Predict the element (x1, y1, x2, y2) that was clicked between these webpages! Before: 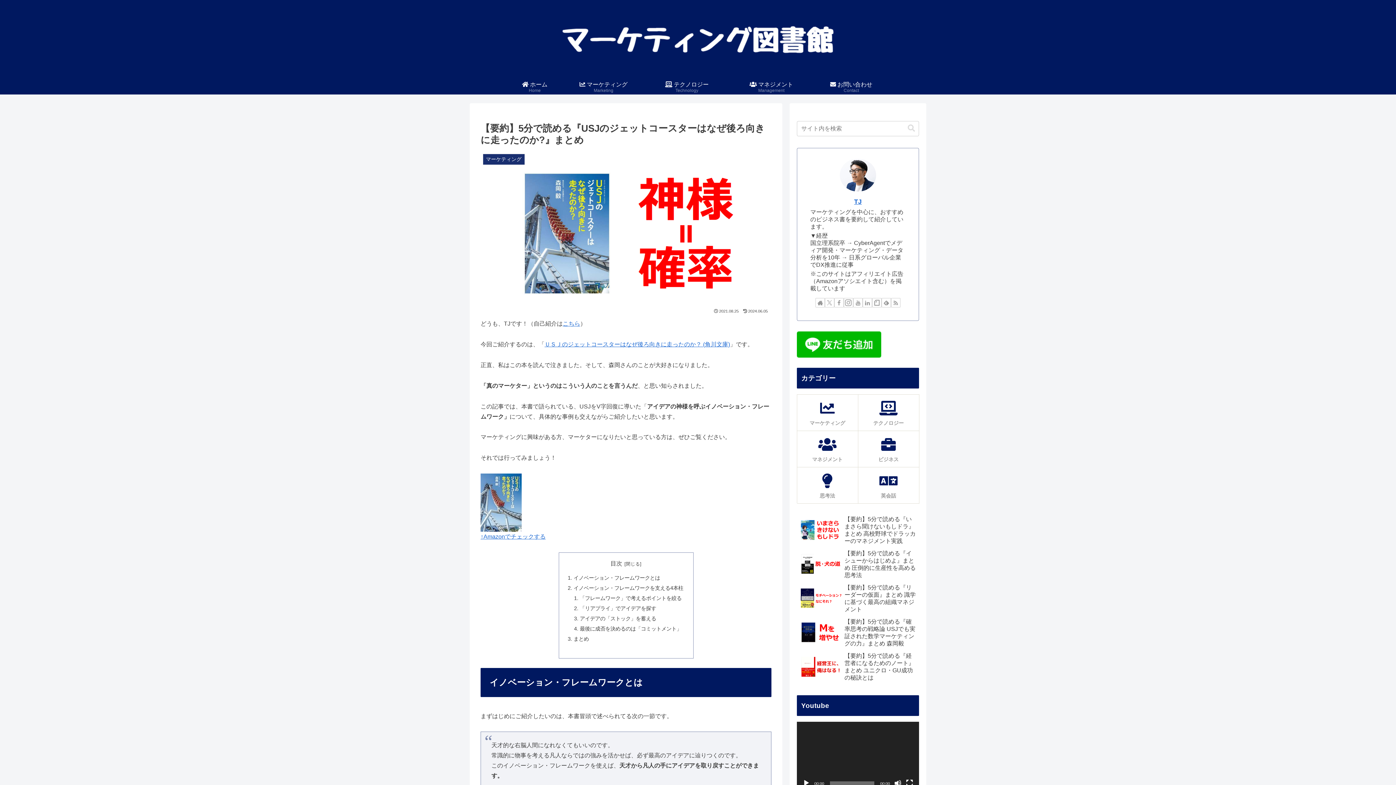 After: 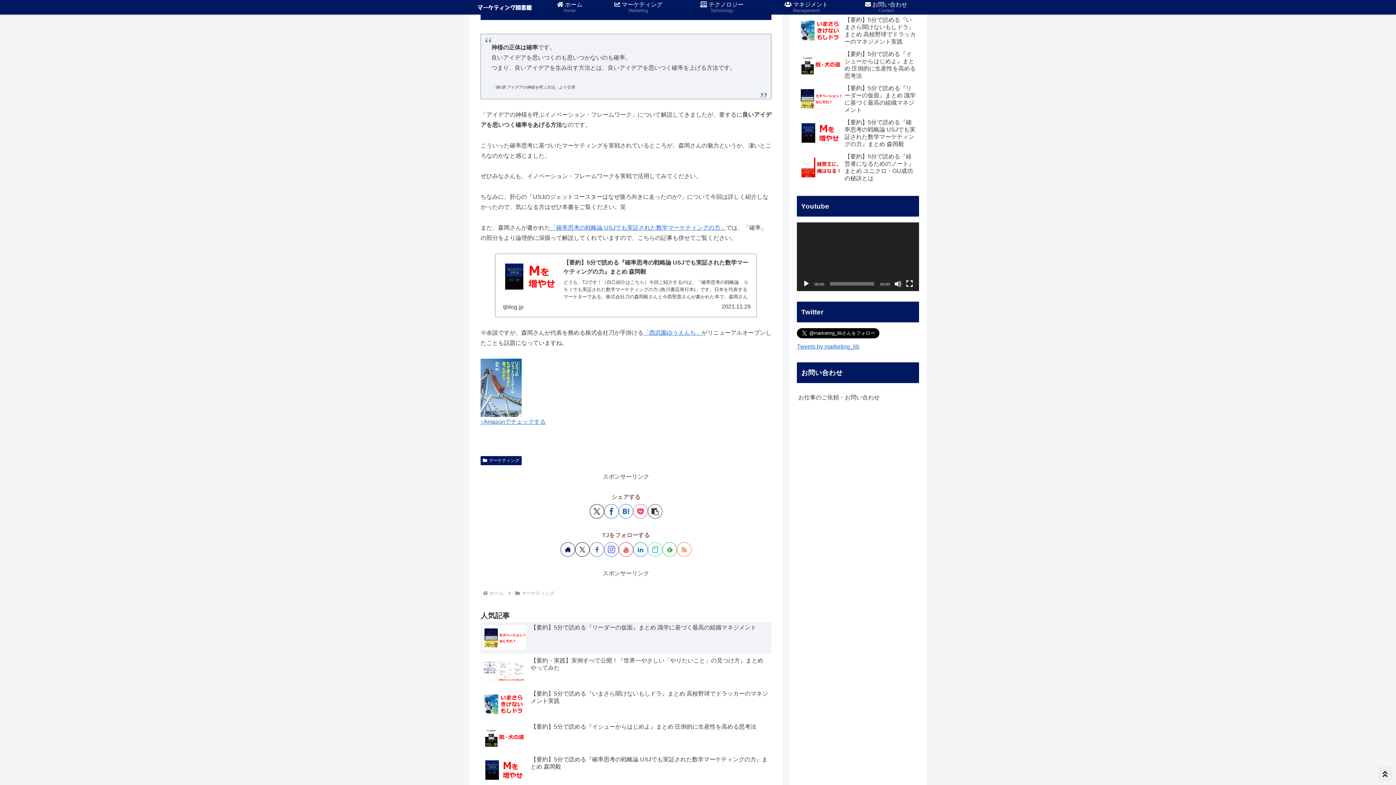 Action: label: まとめ bbox: (573, 636, 589, 642)